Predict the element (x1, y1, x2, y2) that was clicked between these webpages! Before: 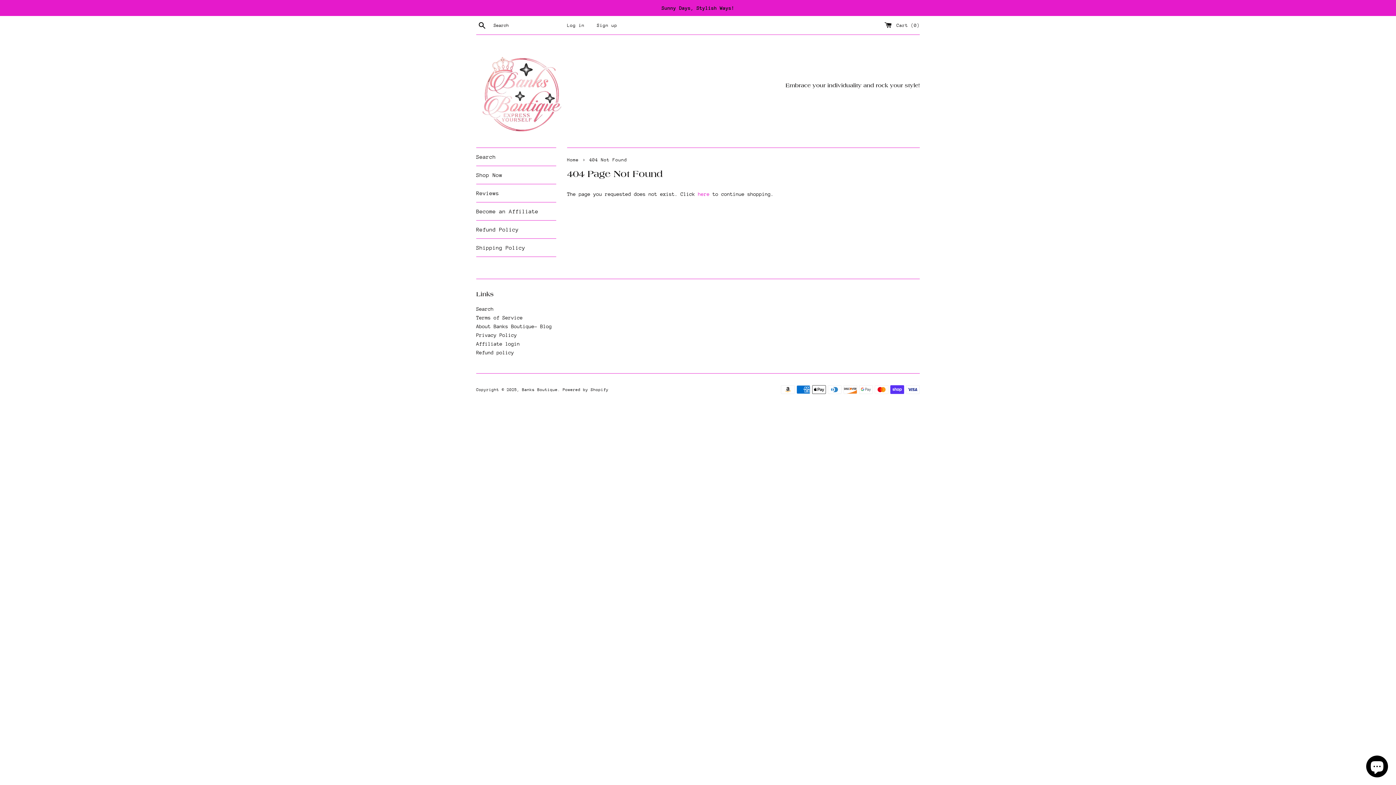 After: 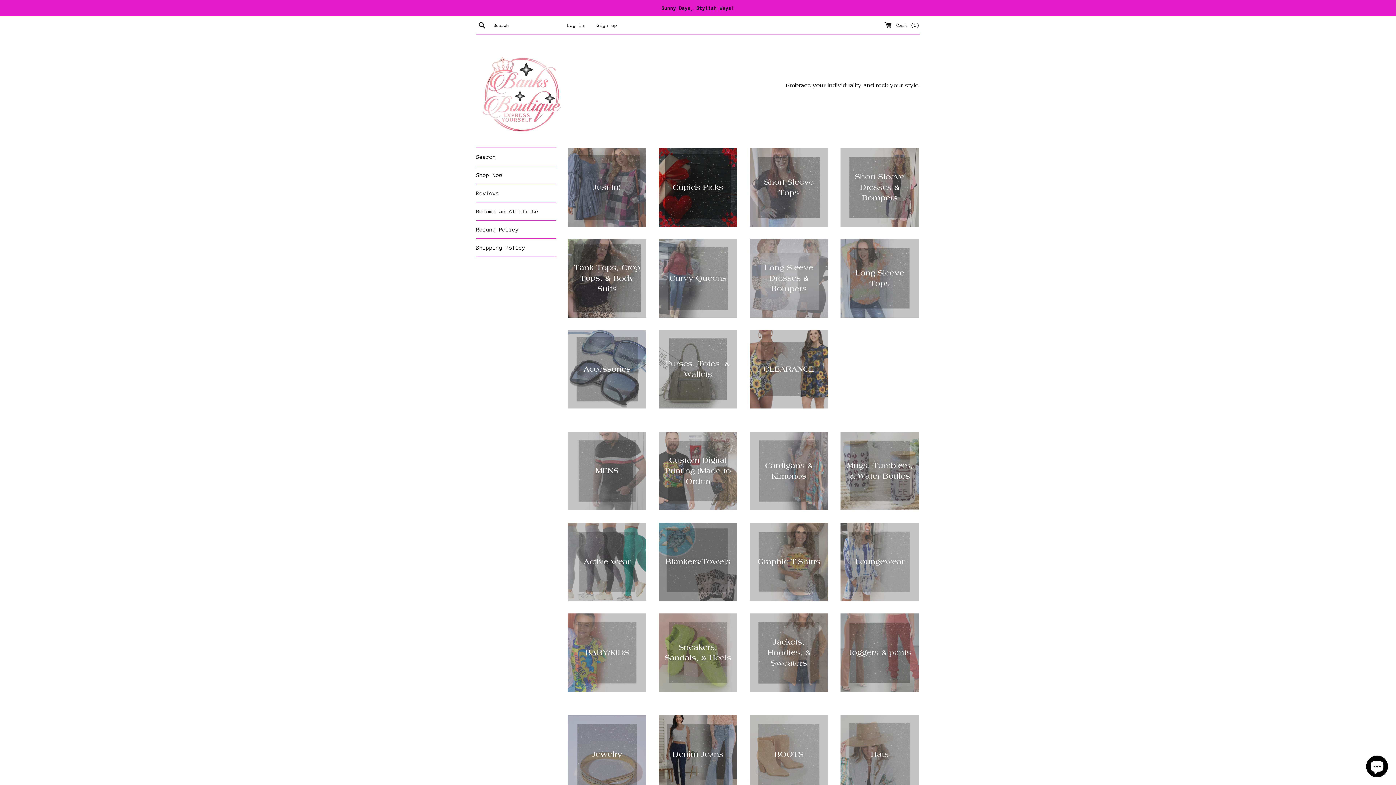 Action: bbox: (476, 45, 567, 136)